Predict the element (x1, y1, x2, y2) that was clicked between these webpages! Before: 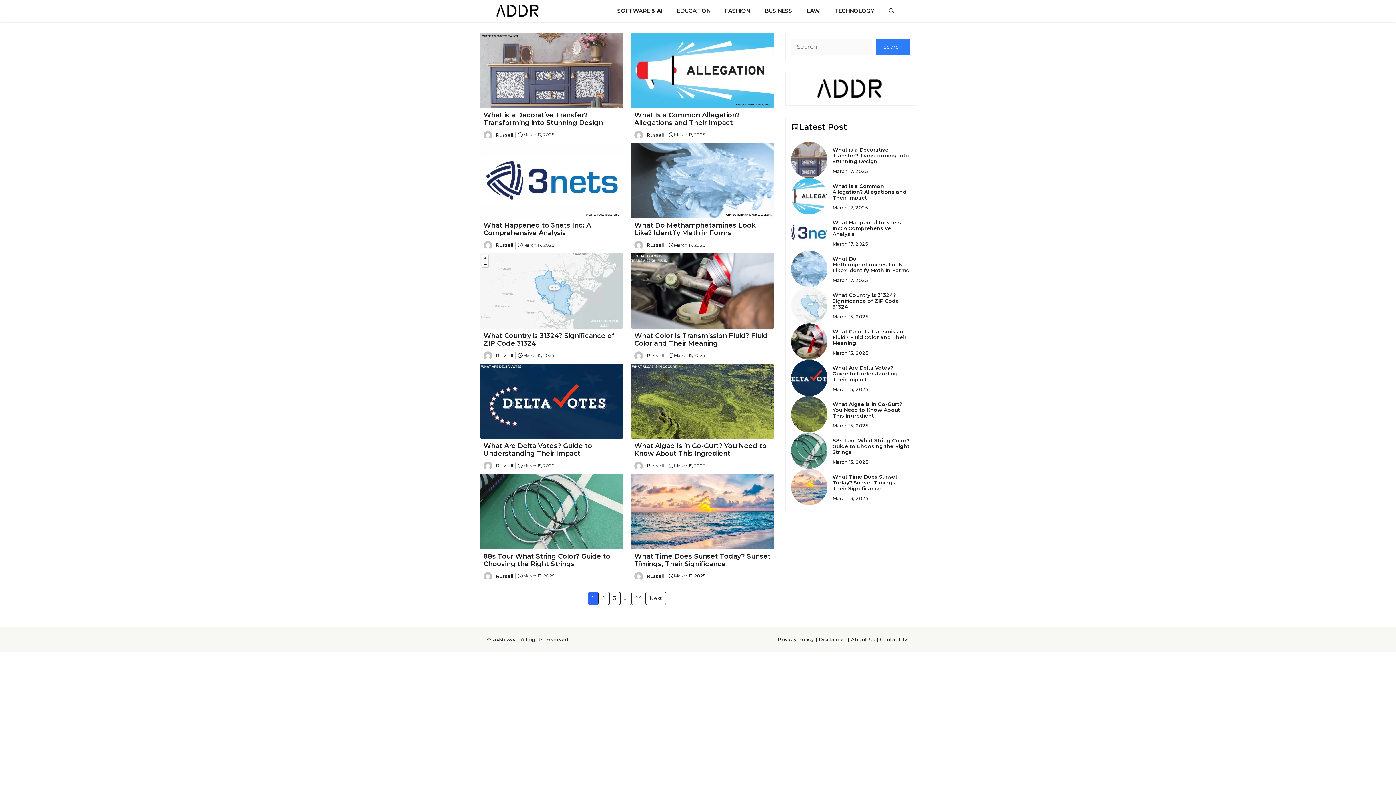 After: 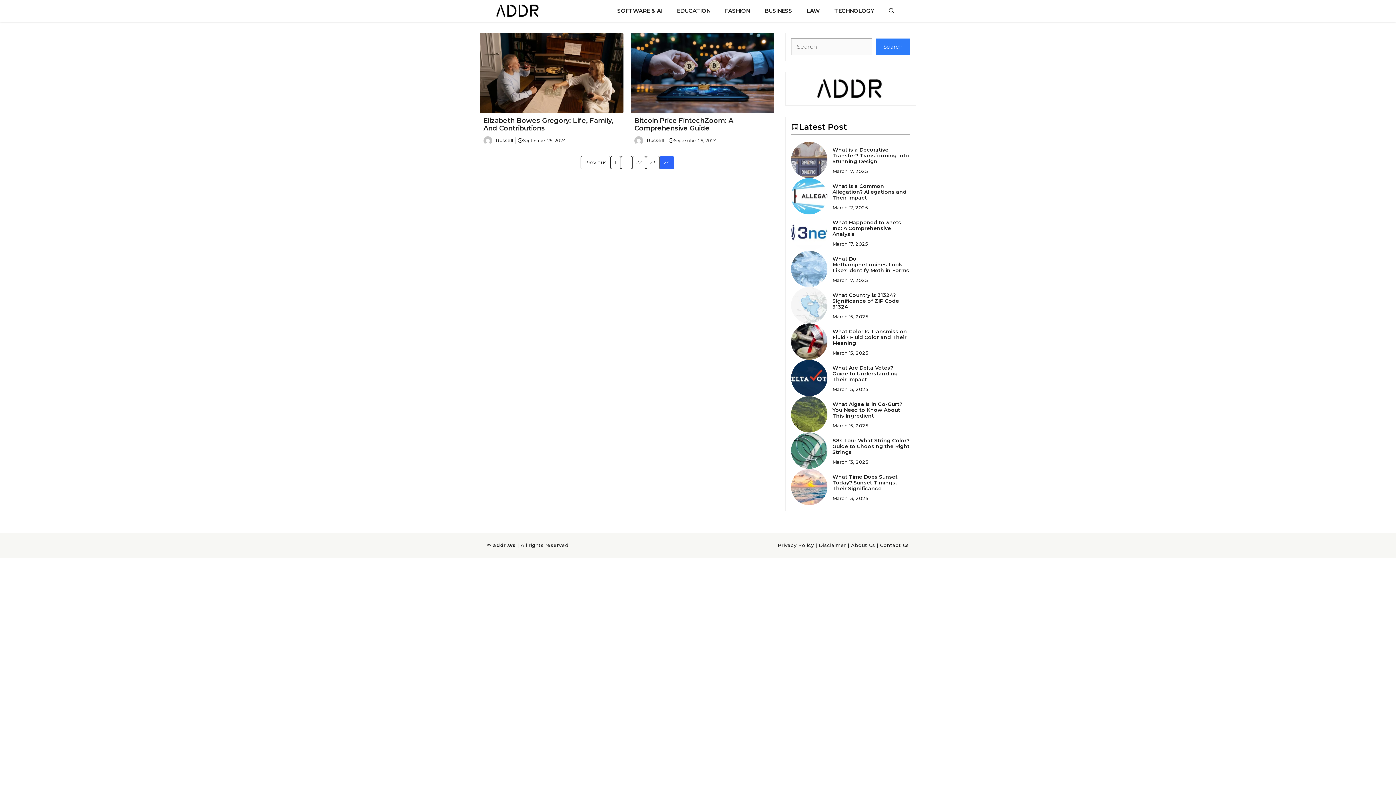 Action: bbox: (631, 591, 645, 605) label: 24